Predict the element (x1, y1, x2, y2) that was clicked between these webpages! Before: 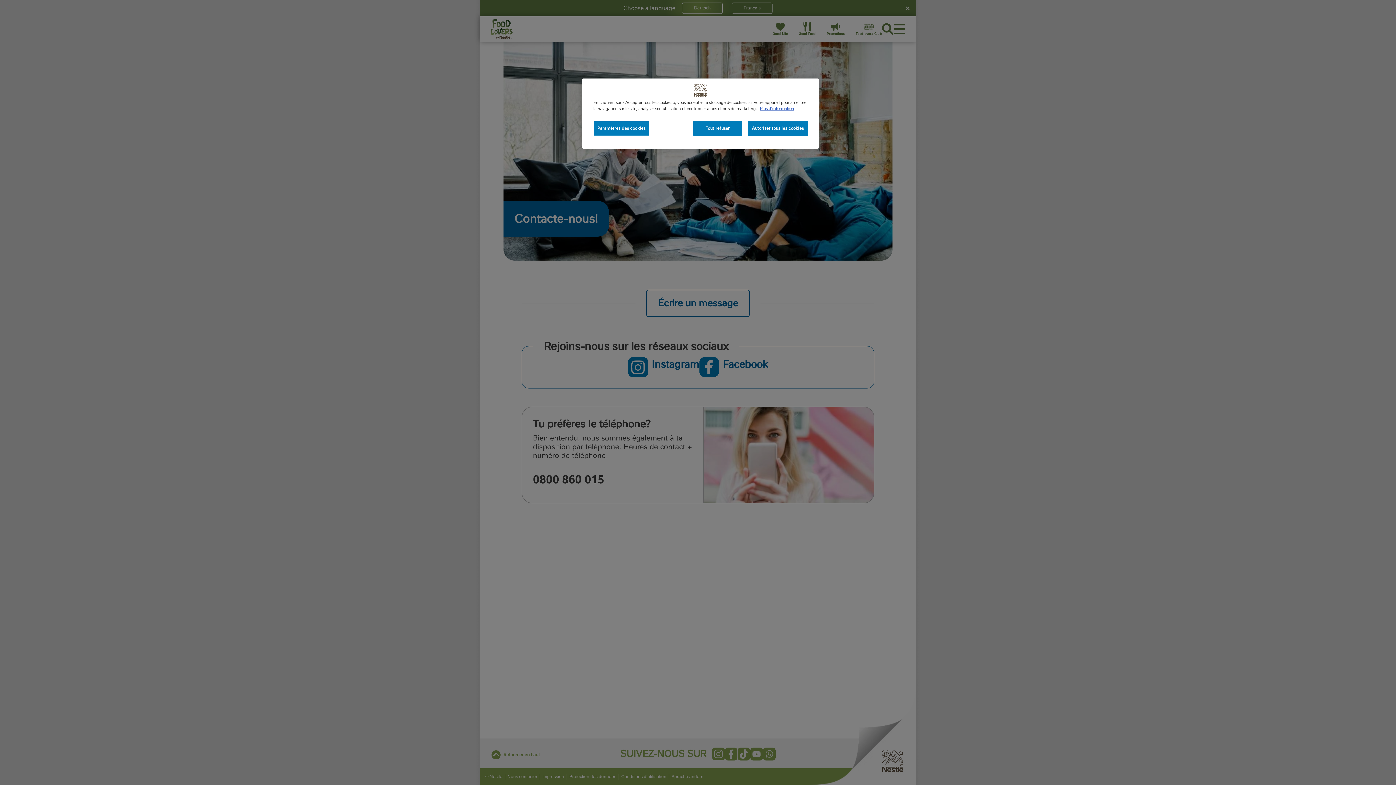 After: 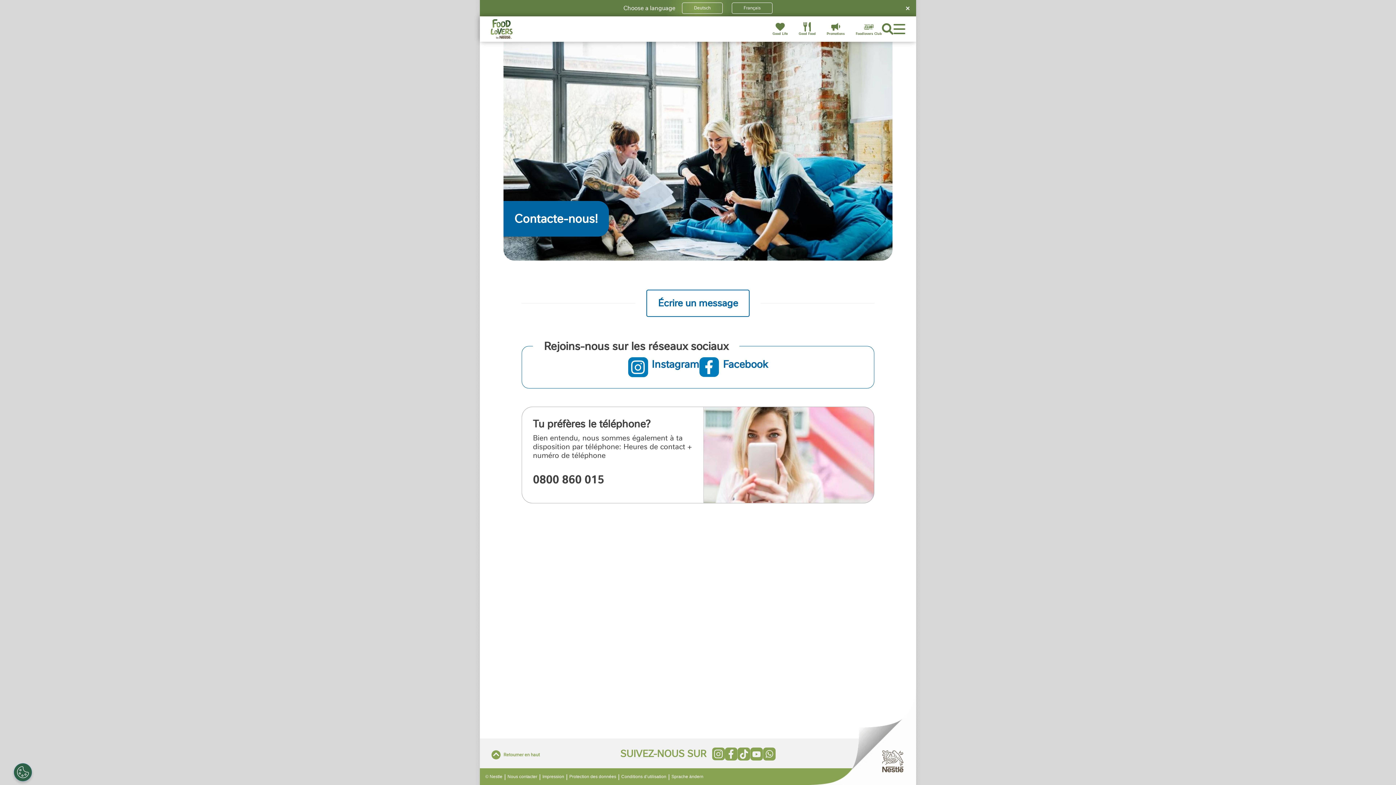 Action: label: Tout refuser bbox: (693, 121, 742, 136)